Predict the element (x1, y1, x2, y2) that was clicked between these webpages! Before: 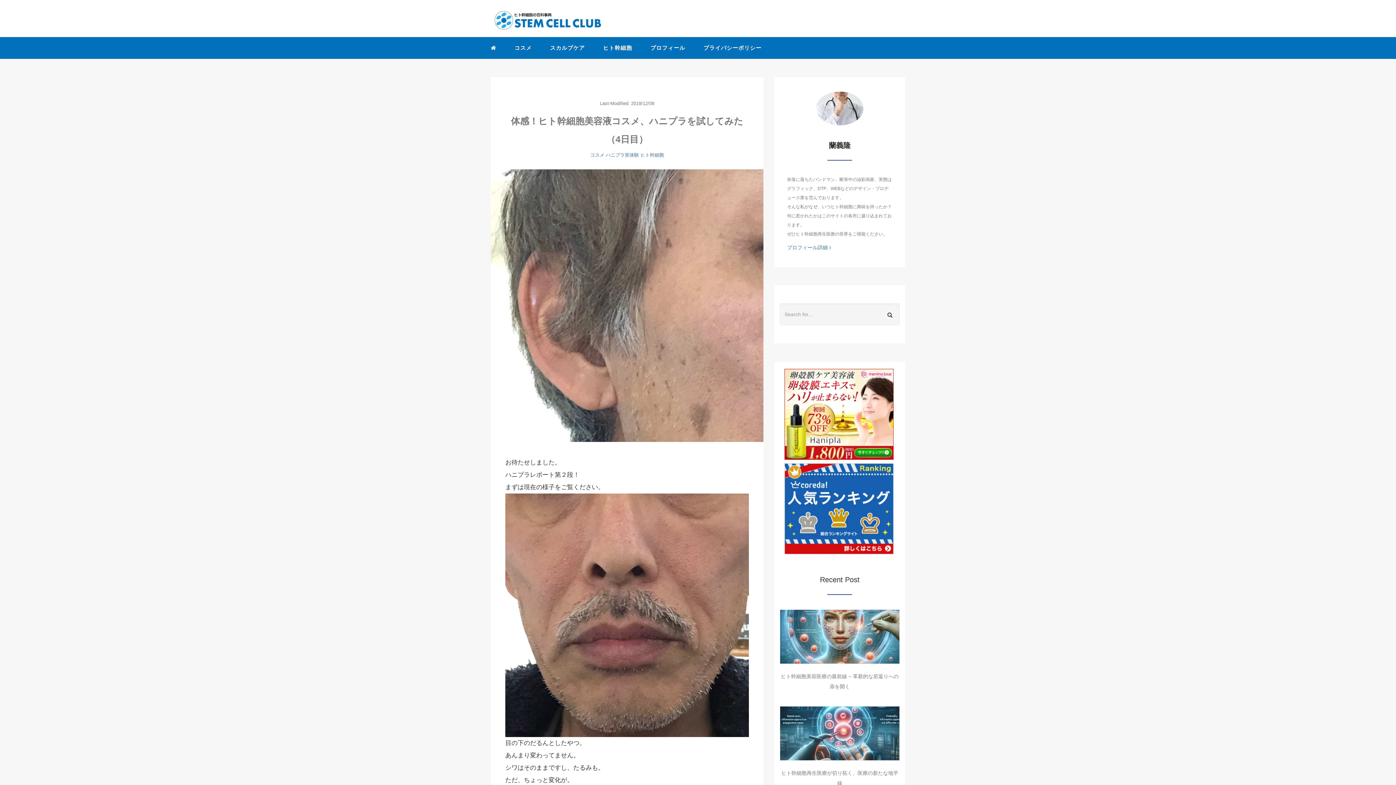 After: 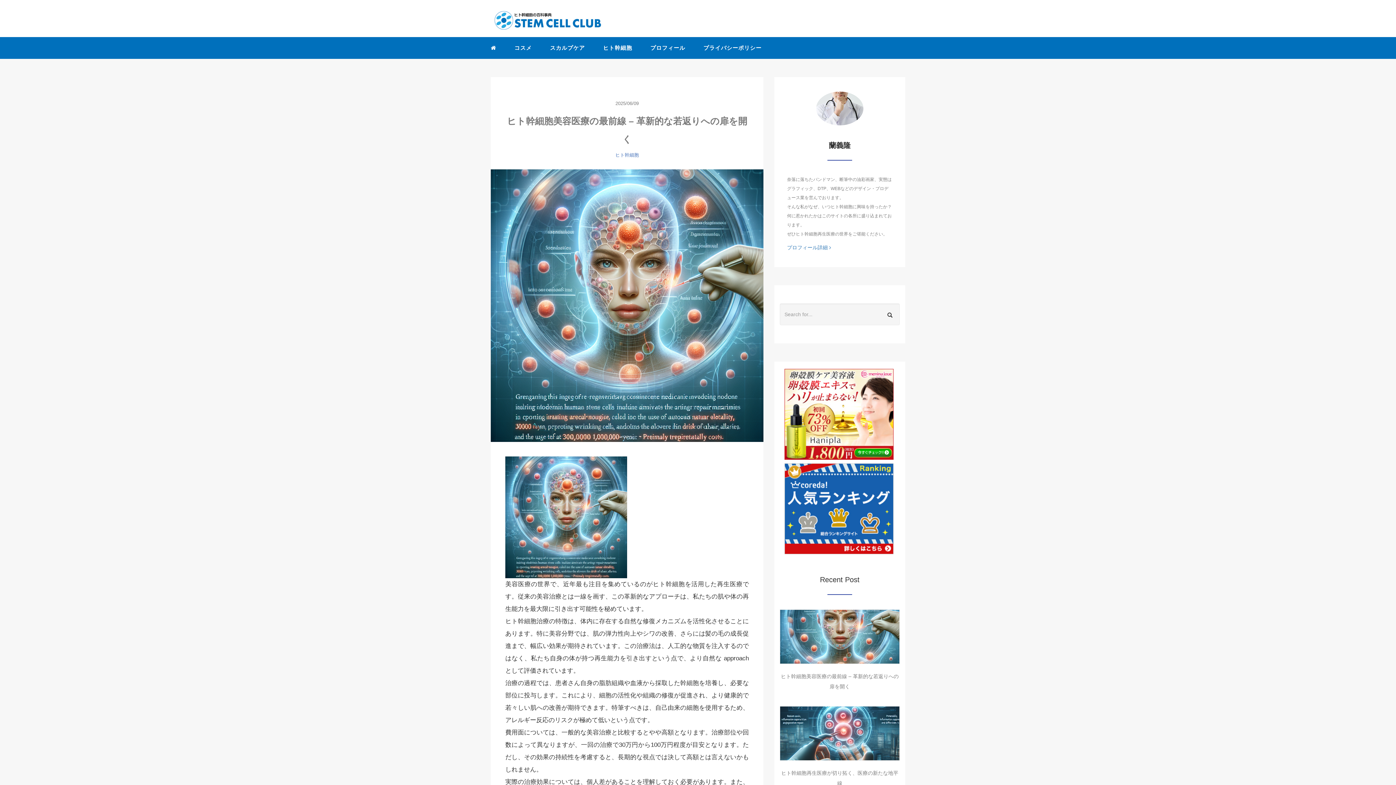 Action: bbox: (780, 609, 900, 664)